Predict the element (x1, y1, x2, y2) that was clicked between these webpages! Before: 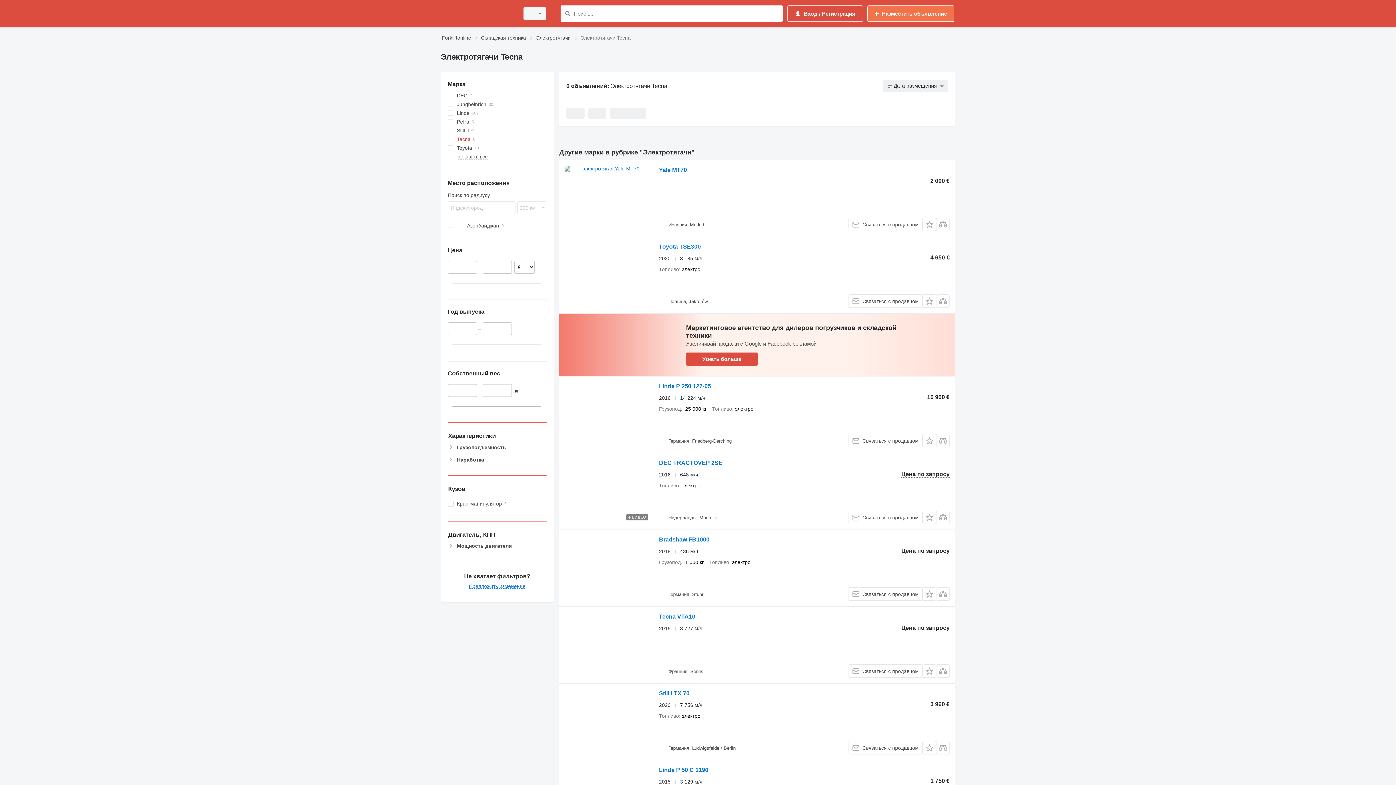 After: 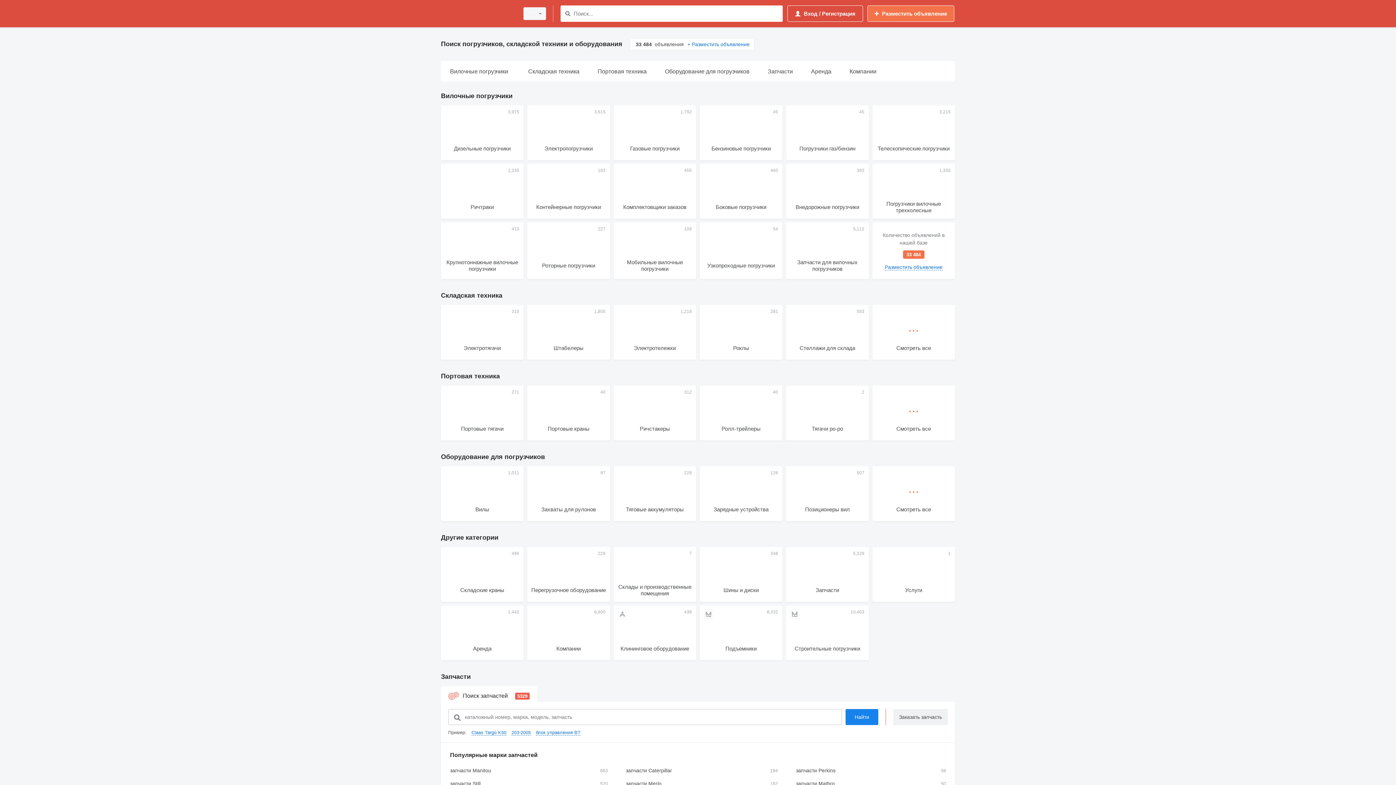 Action: bbox: (441, 33, 471, 42) label: Forkliftonline